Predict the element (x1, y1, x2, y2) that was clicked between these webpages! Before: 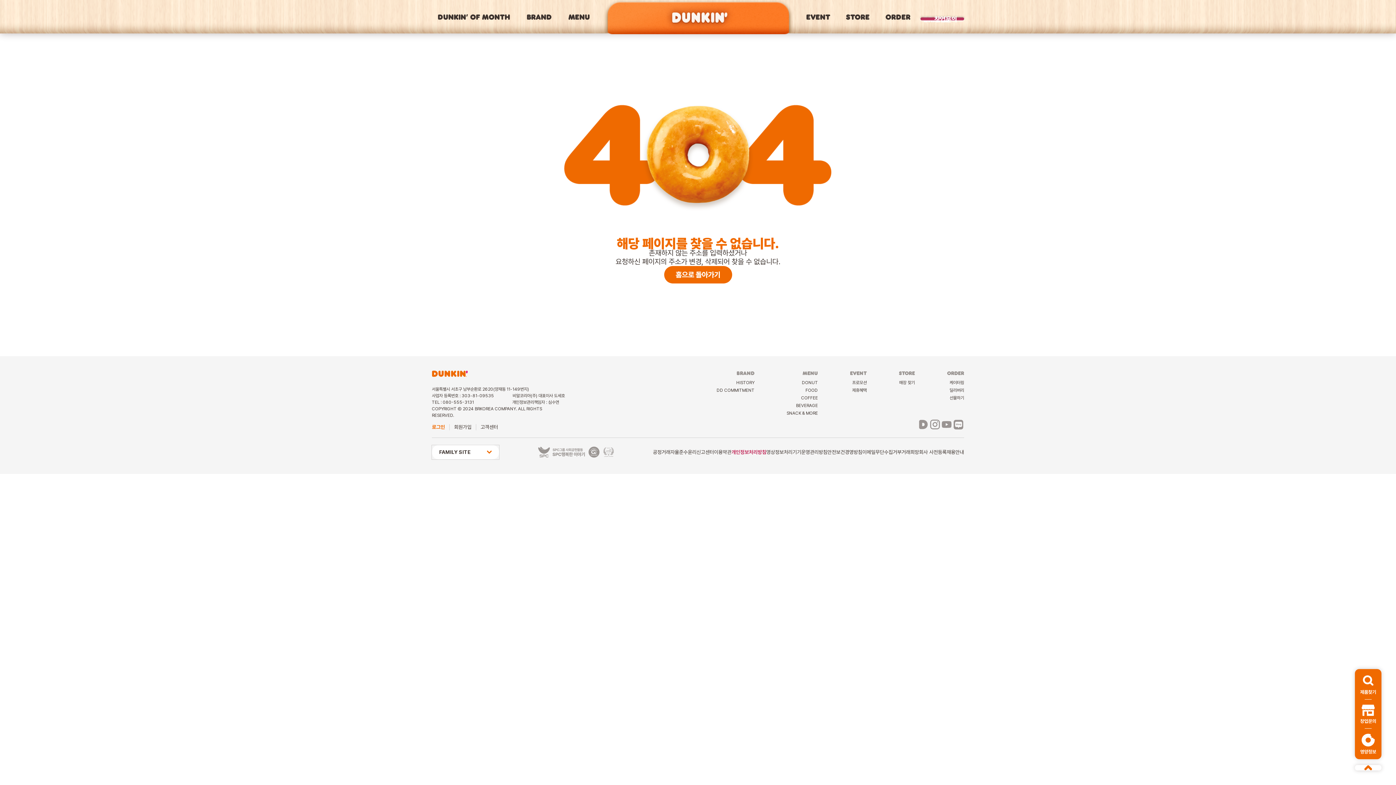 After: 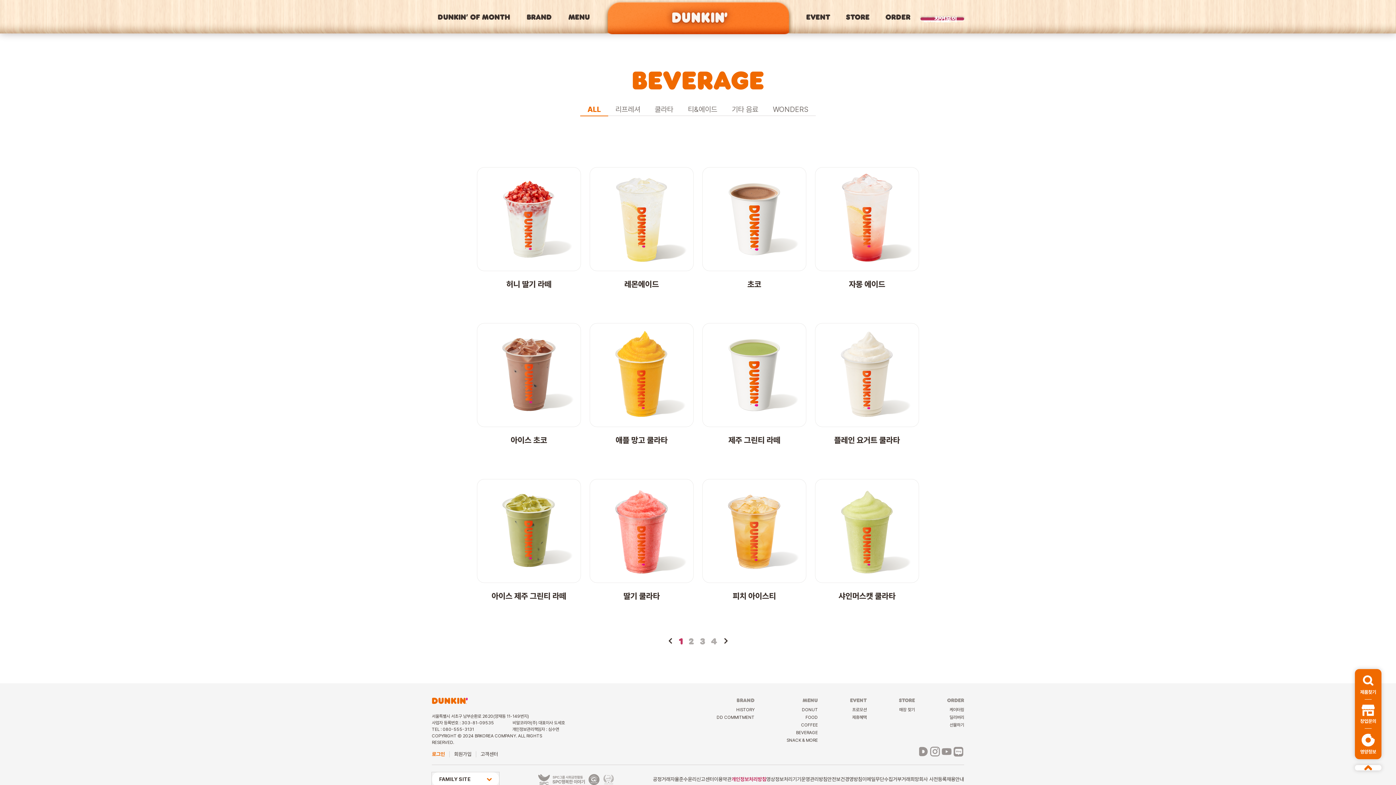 Action: bbox: (786, 402, 818, 409) label: BEVERAGE